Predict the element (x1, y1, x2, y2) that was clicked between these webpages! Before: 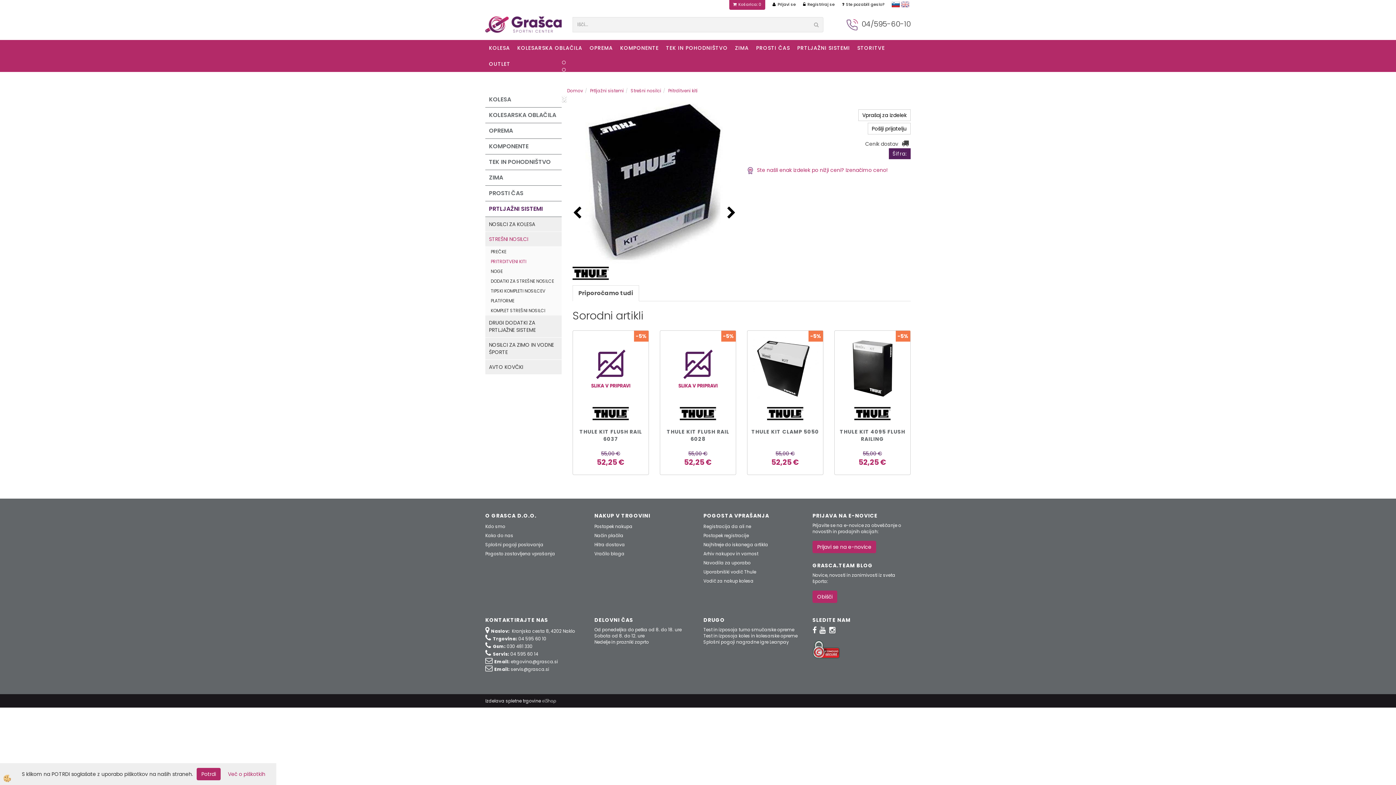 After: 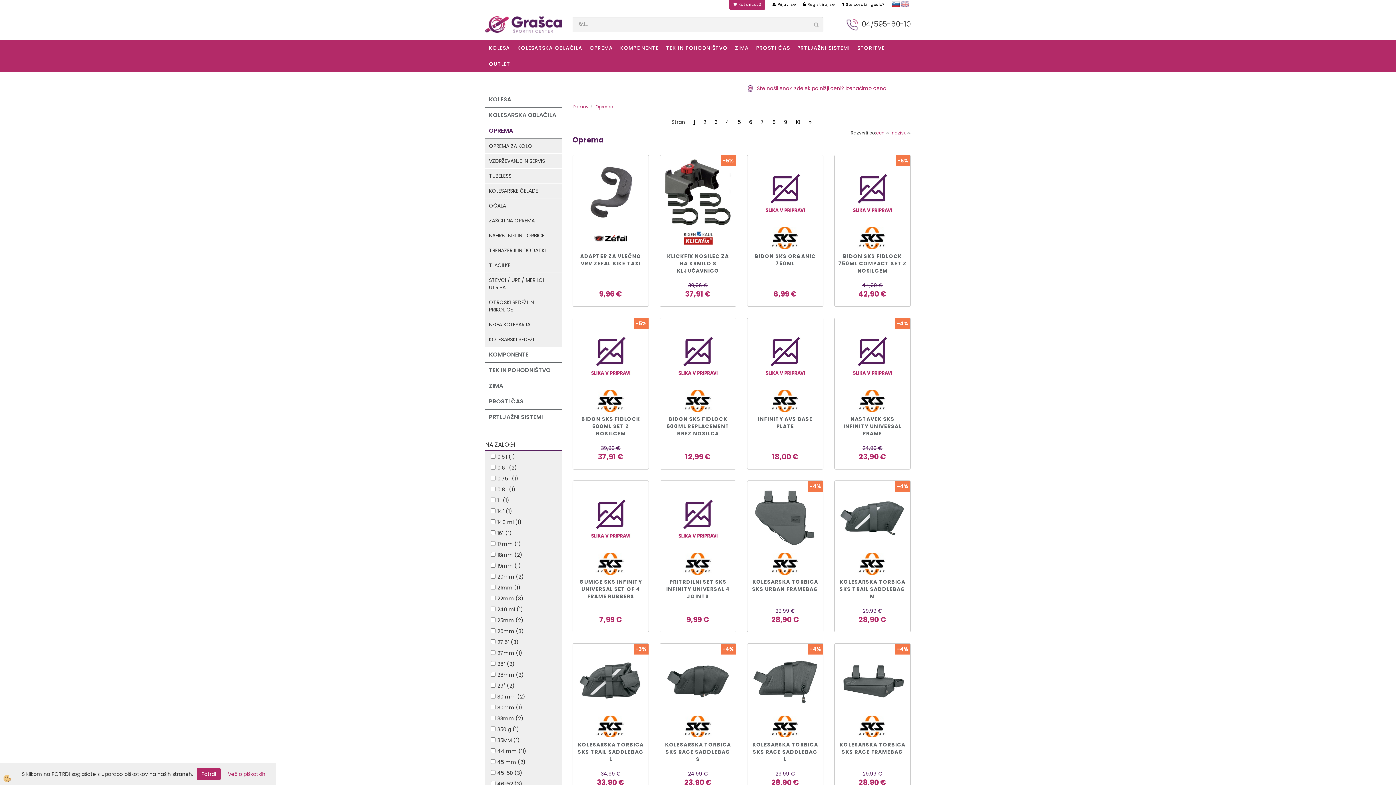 Action: bbox: (485, 123, 561, 138) label: OPREMA